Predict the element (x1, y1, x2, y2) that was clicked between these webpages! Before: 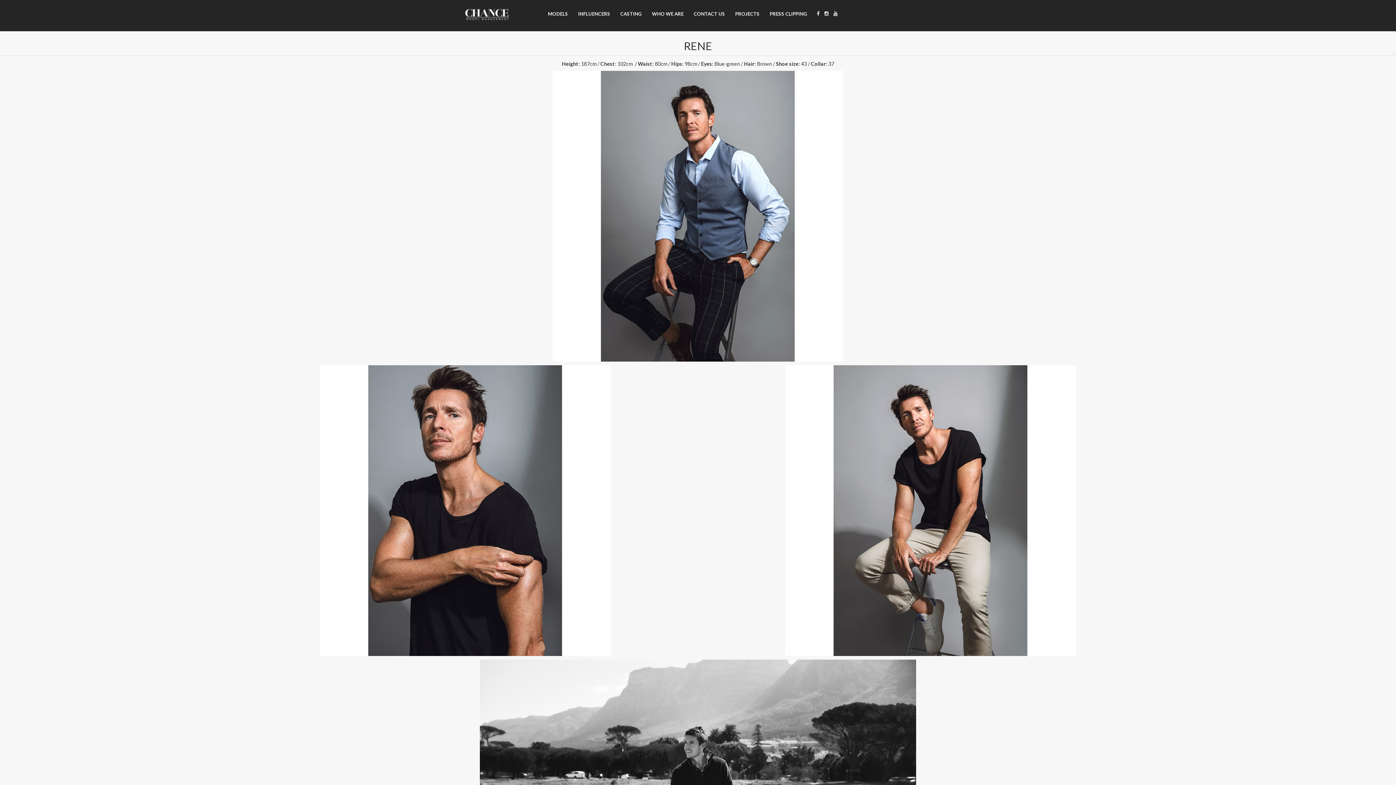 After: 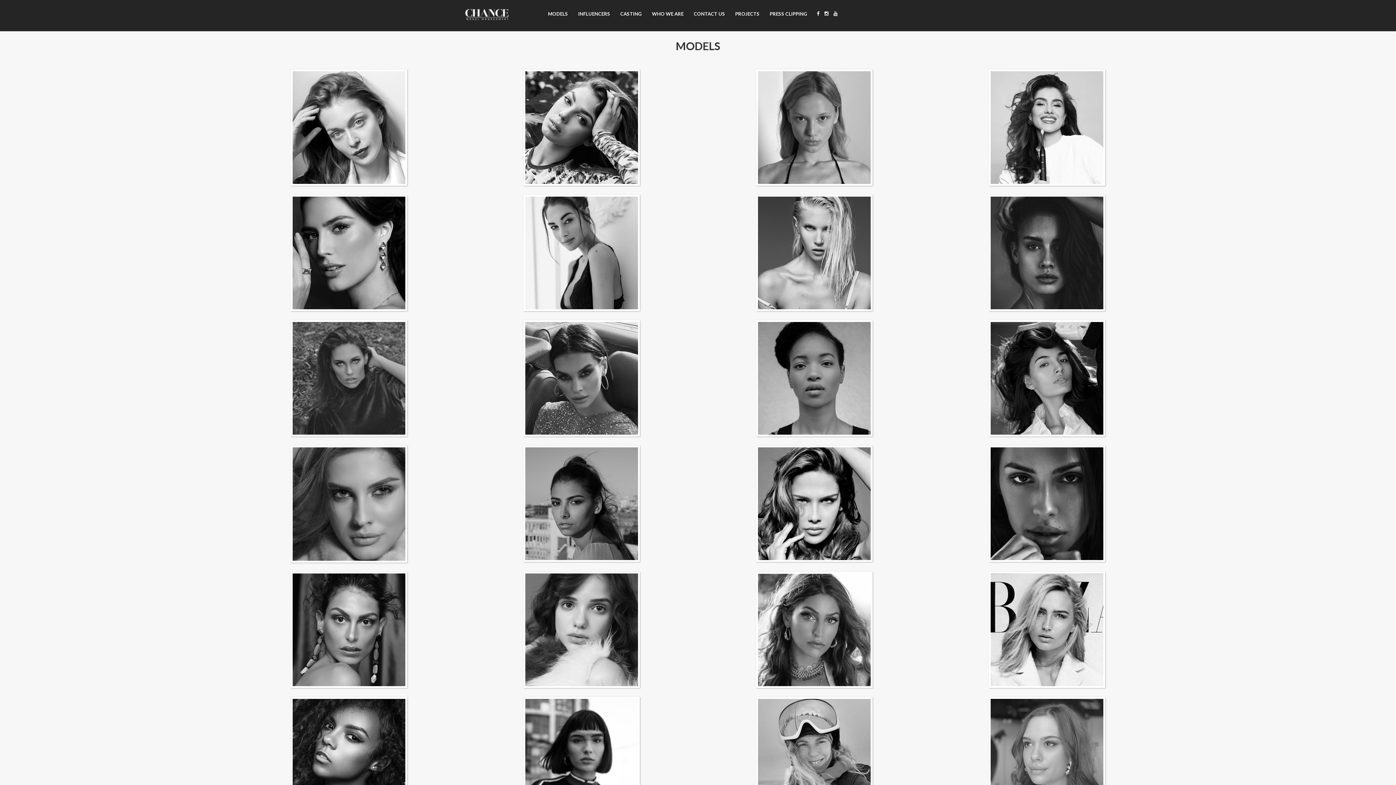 Action: bbox: (548, 10, 568, 16) label: MODELS